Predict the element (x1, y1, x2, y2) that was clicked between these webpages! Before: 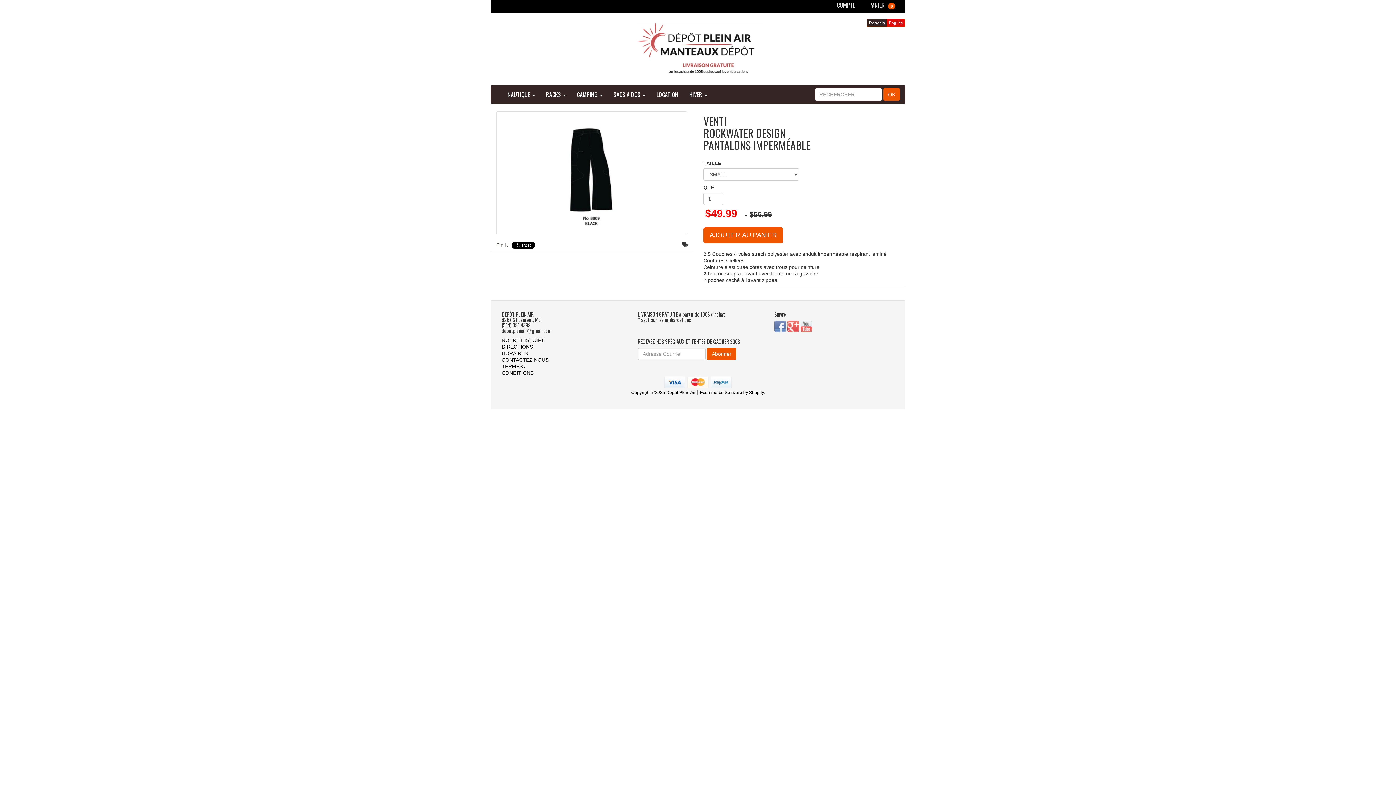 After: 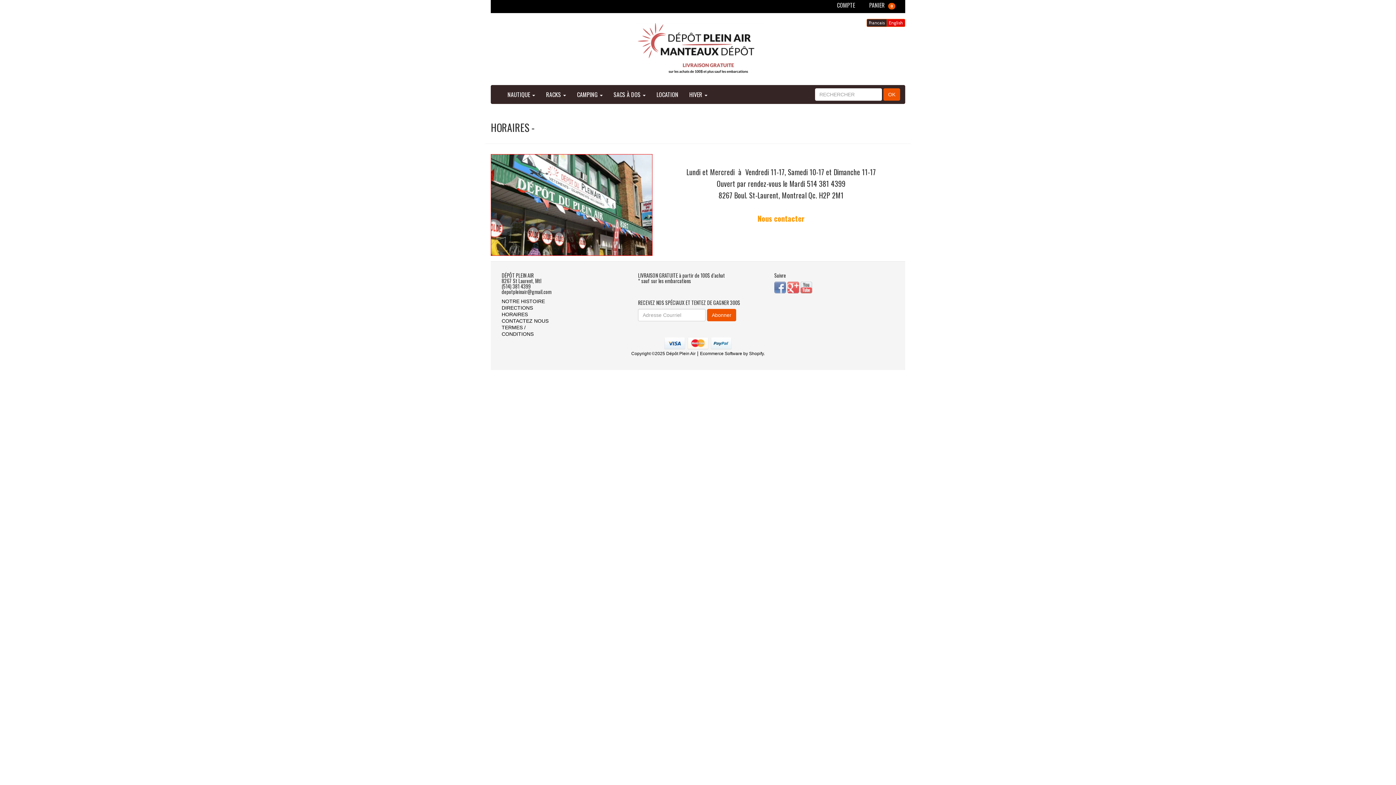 Action: bbox: (501, 350, 528, 356) label: HORAIRES